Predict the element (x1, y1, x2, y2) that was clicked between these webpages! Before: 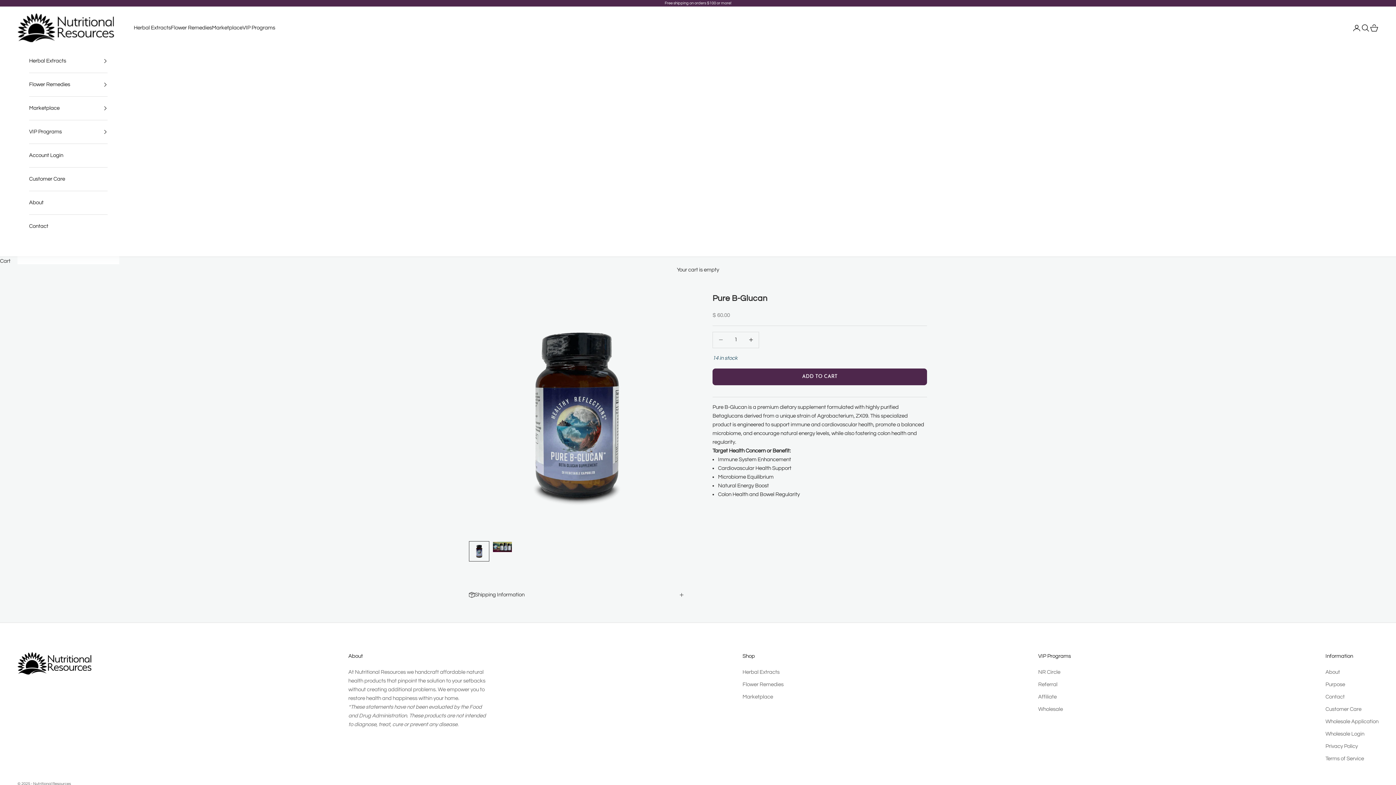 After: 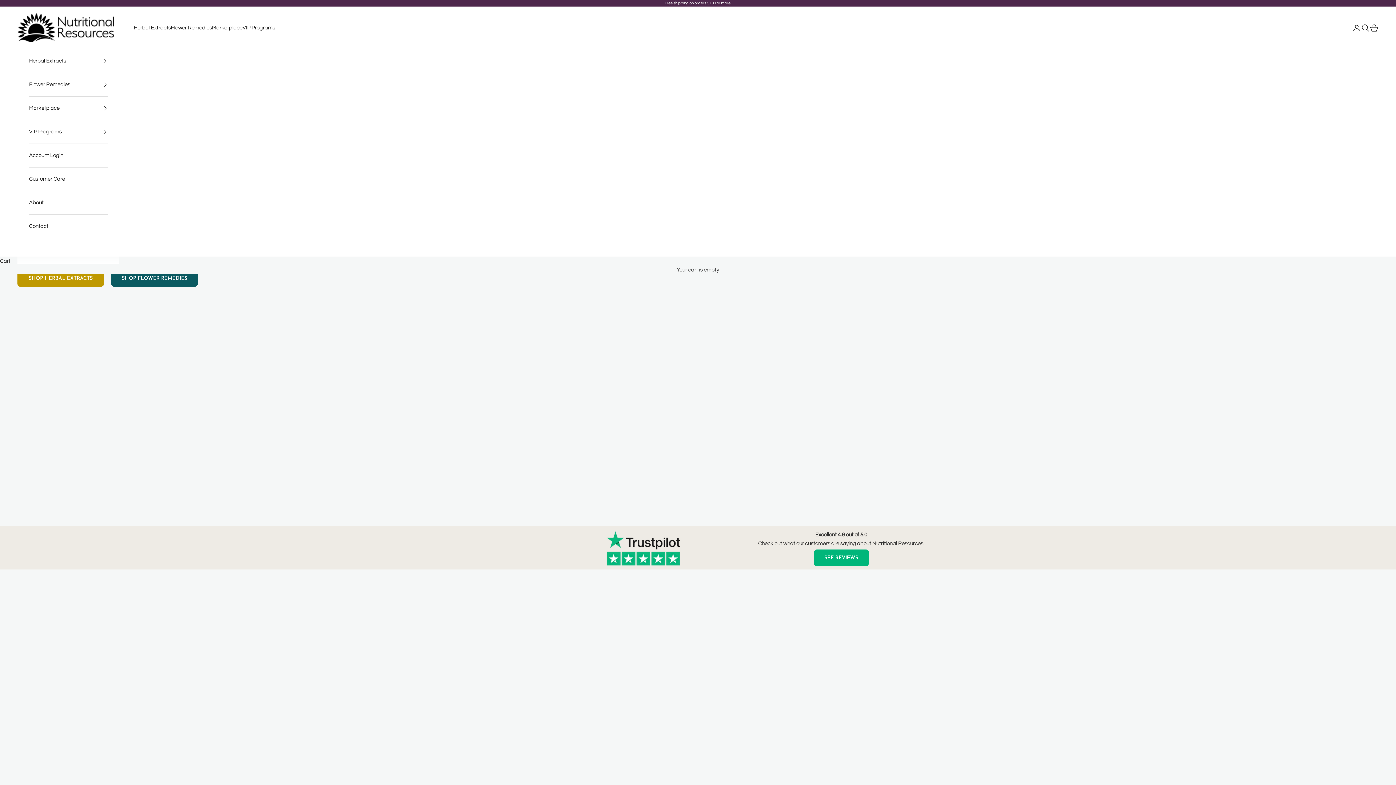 Action: bbox: (17, 13, 119, 42) label: Nutritional Resources